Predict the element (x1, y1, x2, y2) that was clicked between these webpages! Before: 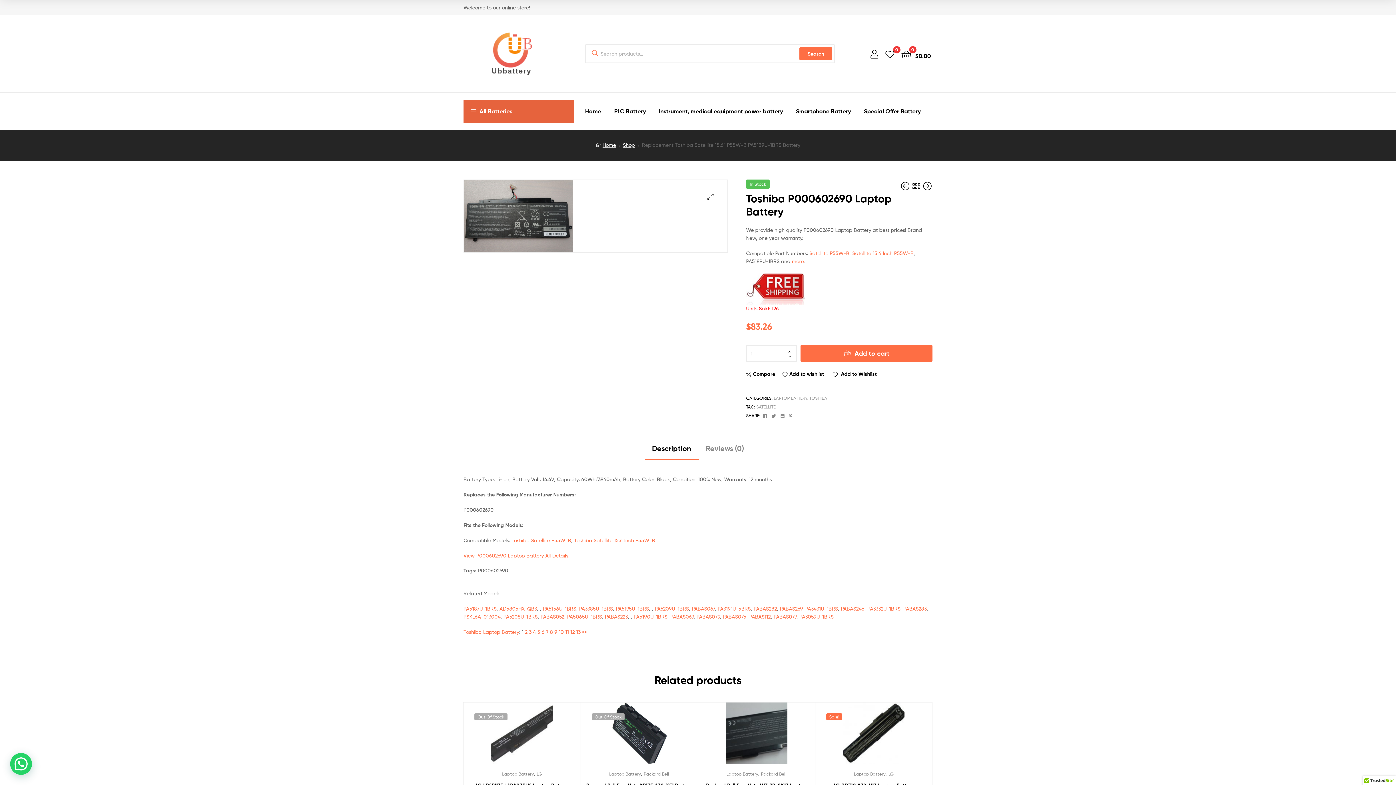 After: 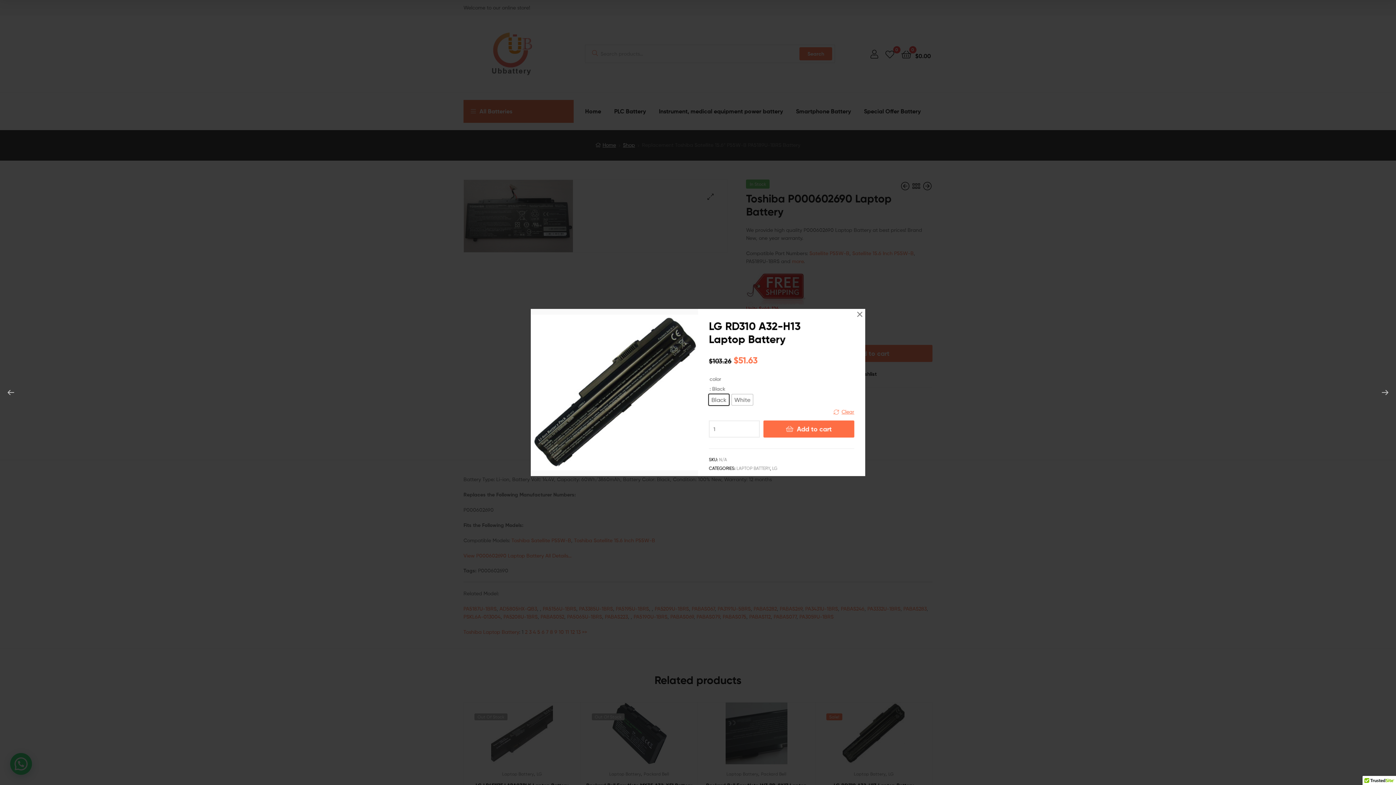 Action: bbox: (891, 727, 909, 746) label: Quick view